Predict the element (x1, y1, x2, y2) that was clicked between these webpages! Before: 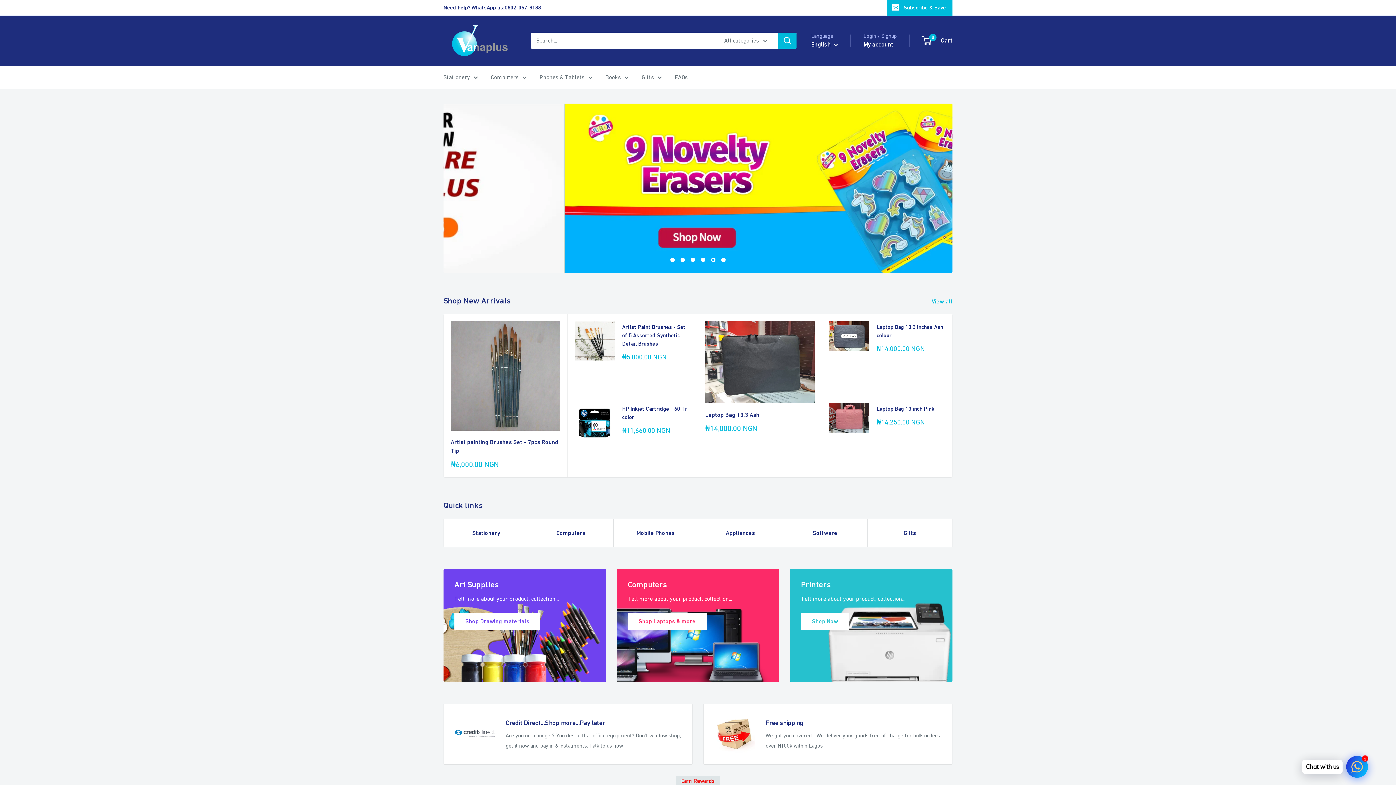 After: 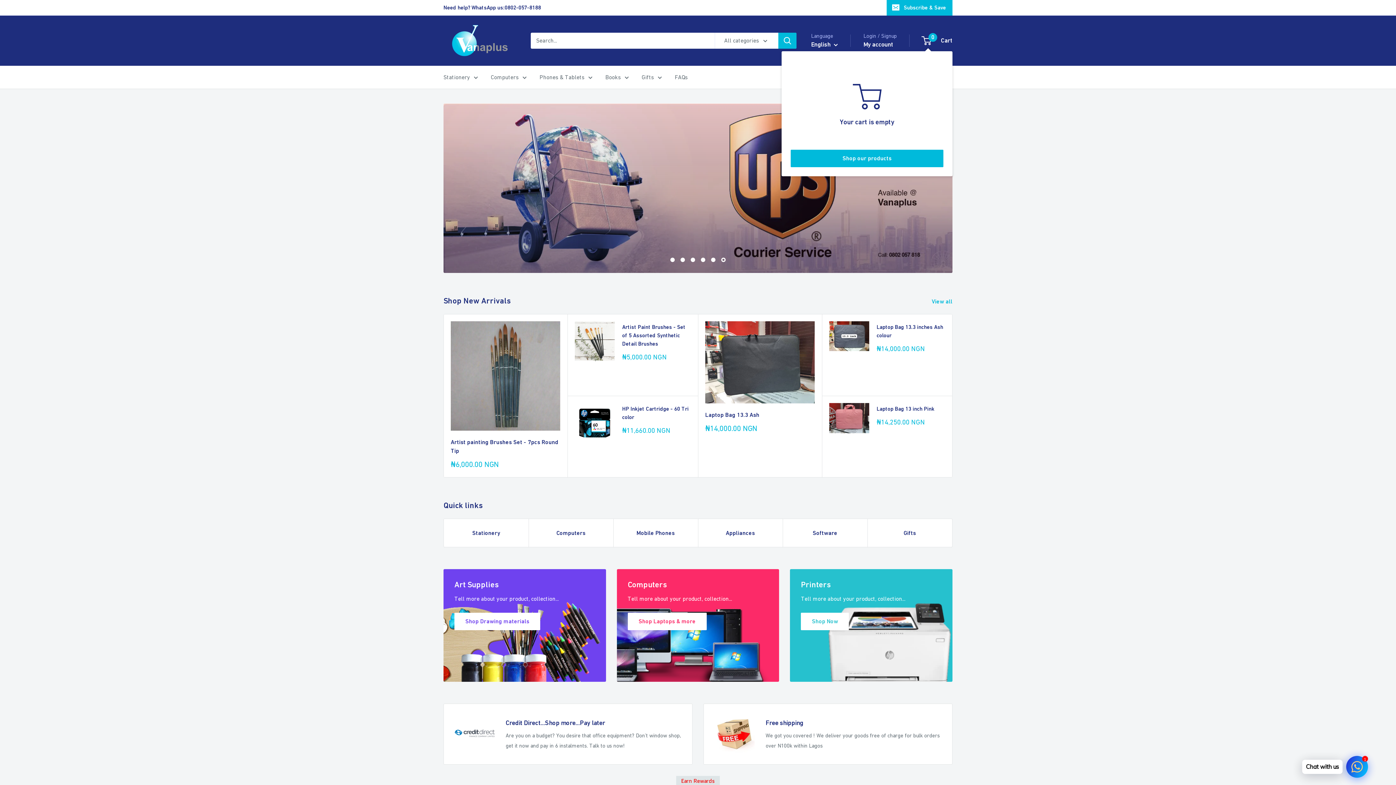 Action: bbox: (922, 35, 952, 46) label: 0
 Cart